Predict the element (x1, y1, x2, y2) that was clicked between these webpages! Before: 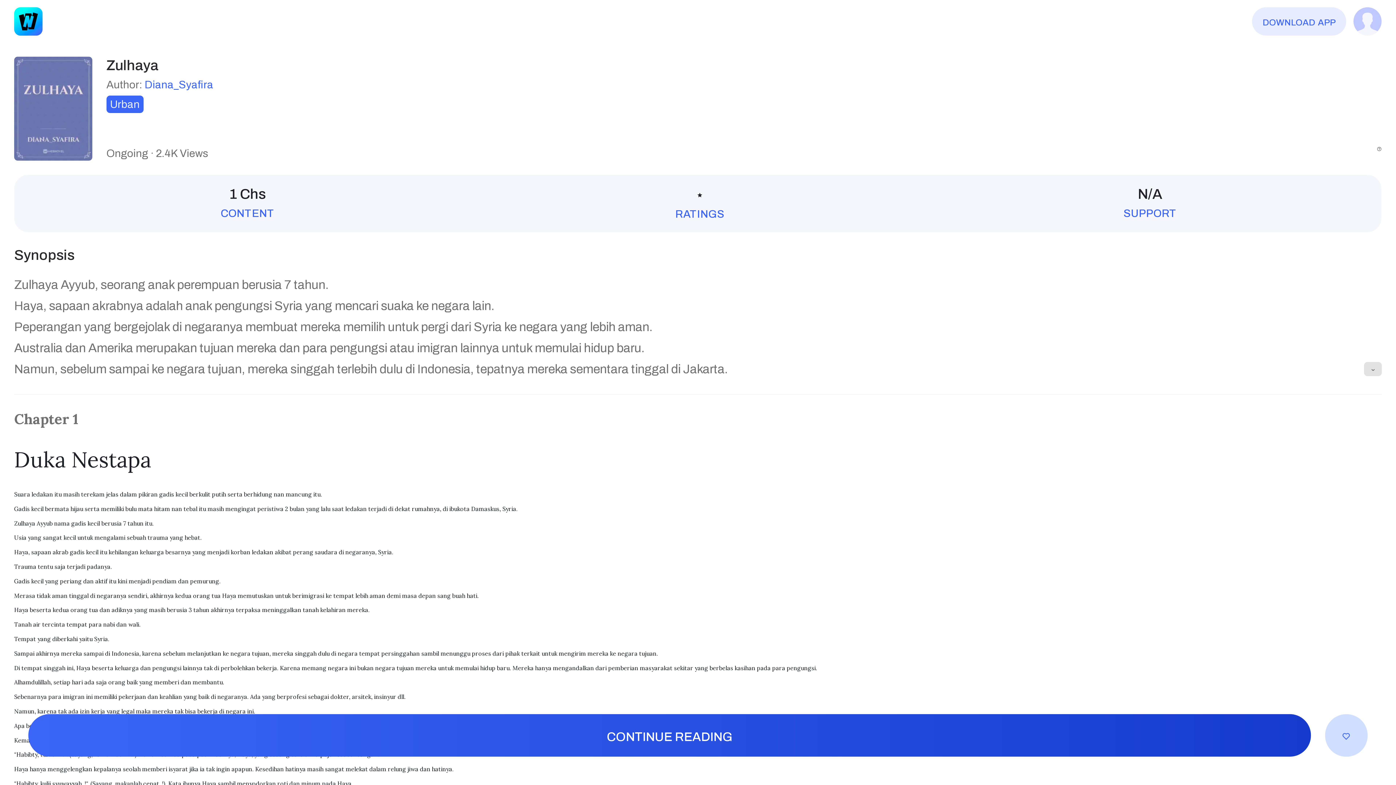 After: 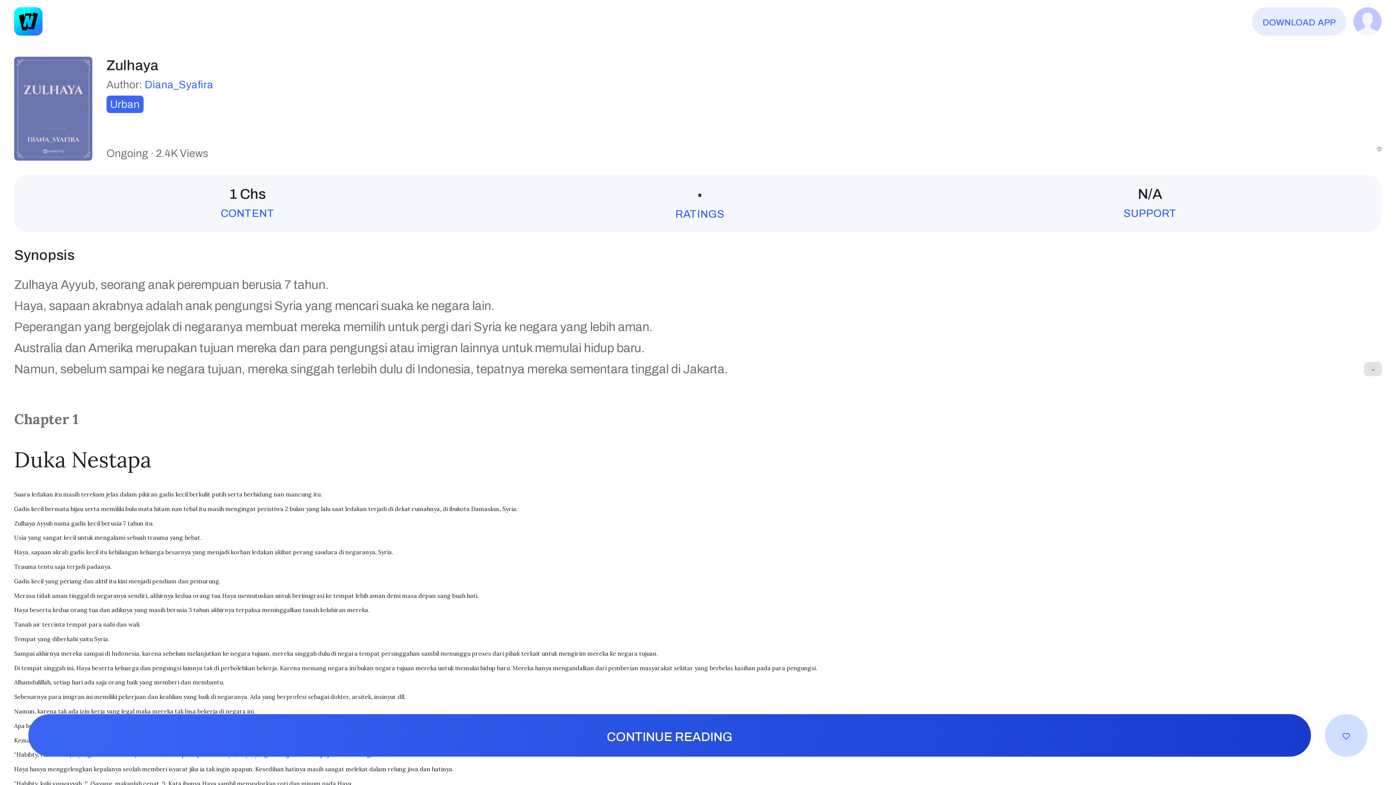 Action: bbox: (1325, 714, 1367, 757)